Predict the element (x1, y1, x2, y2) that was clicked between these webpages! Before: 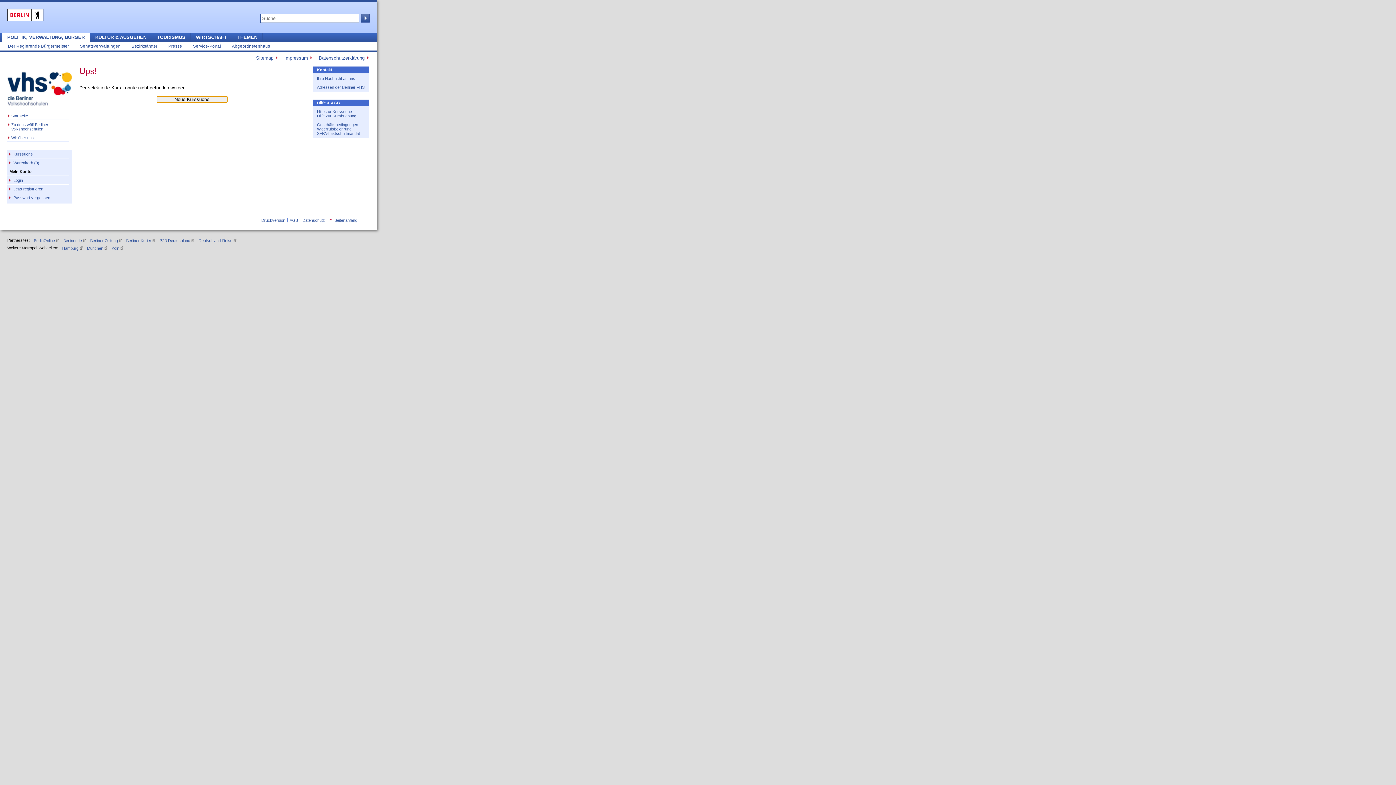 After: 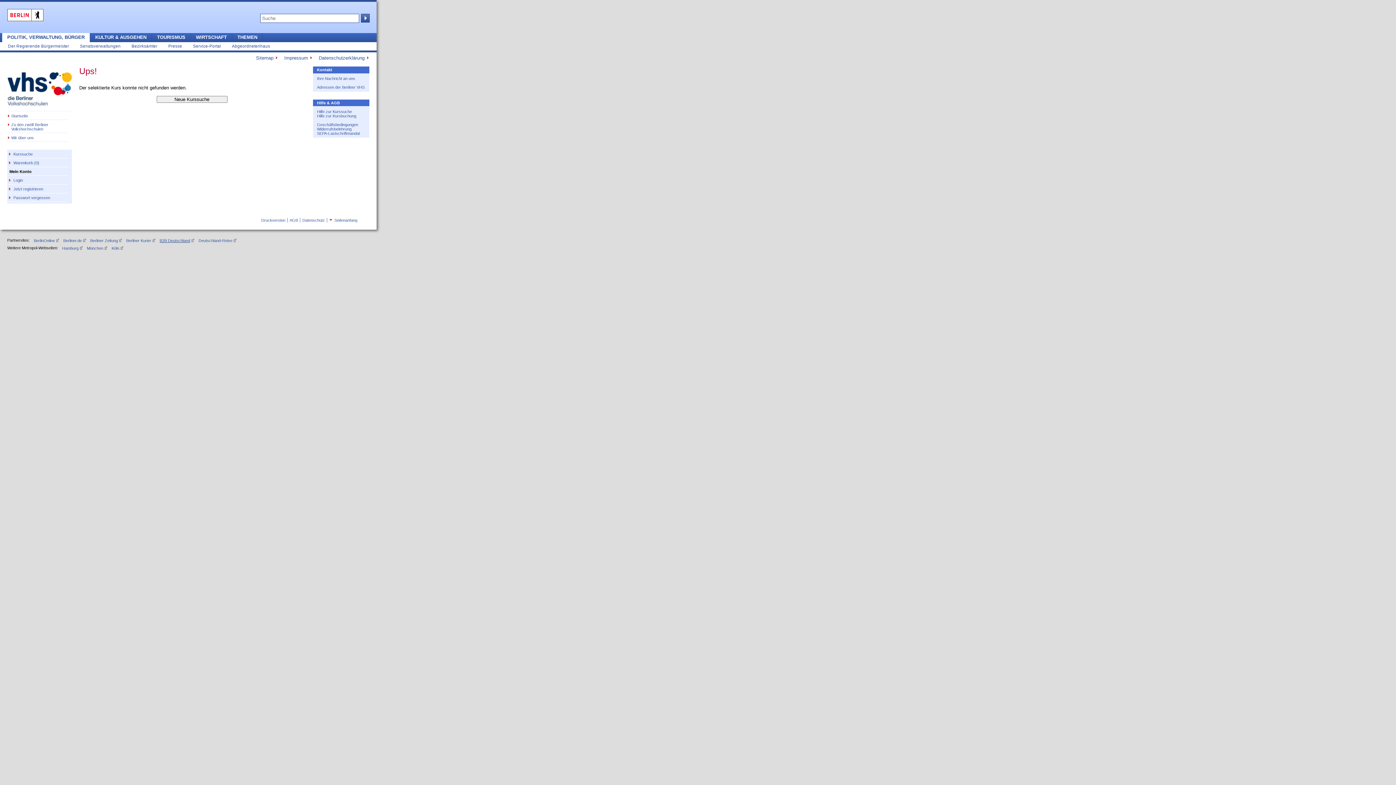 Action: label: B2B Deutschland bbox: (159, 238, 194, 242)